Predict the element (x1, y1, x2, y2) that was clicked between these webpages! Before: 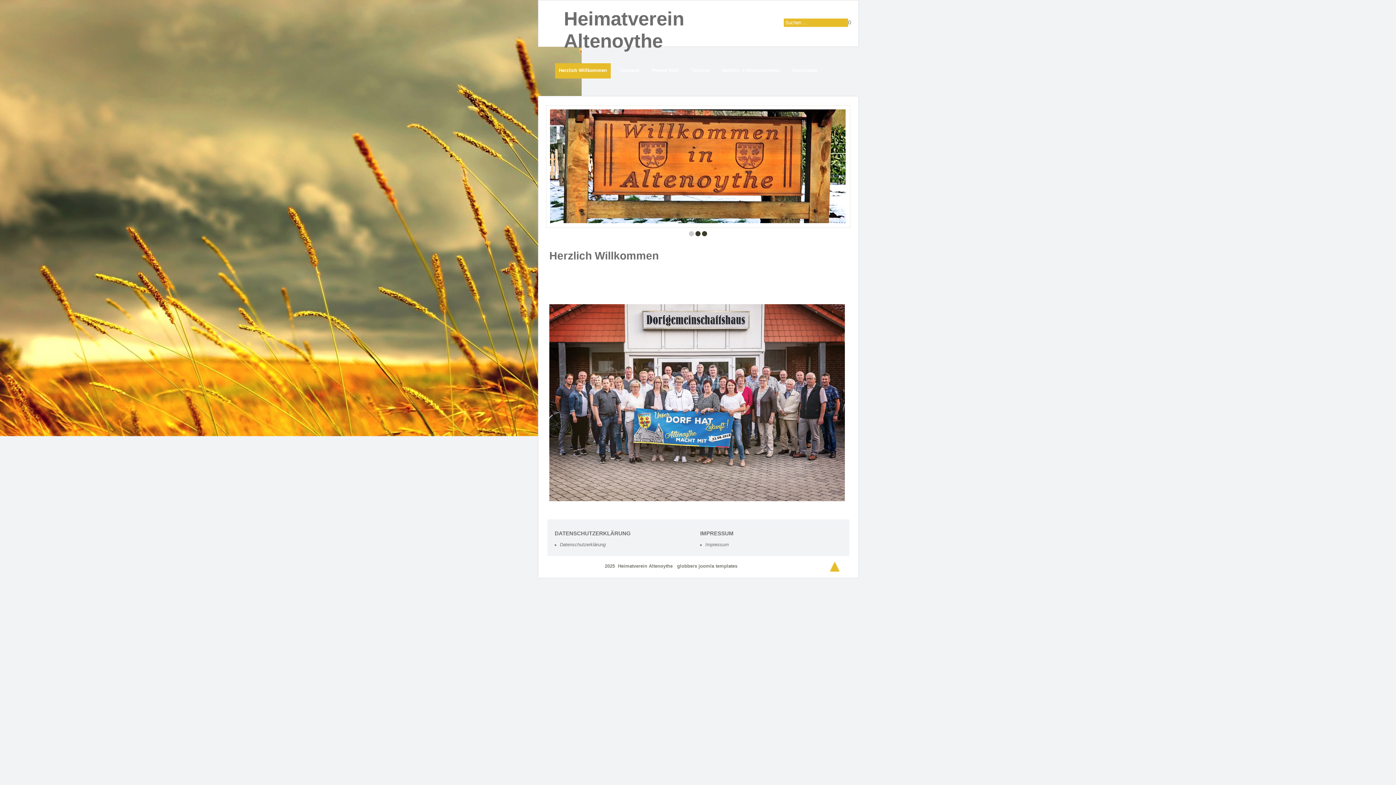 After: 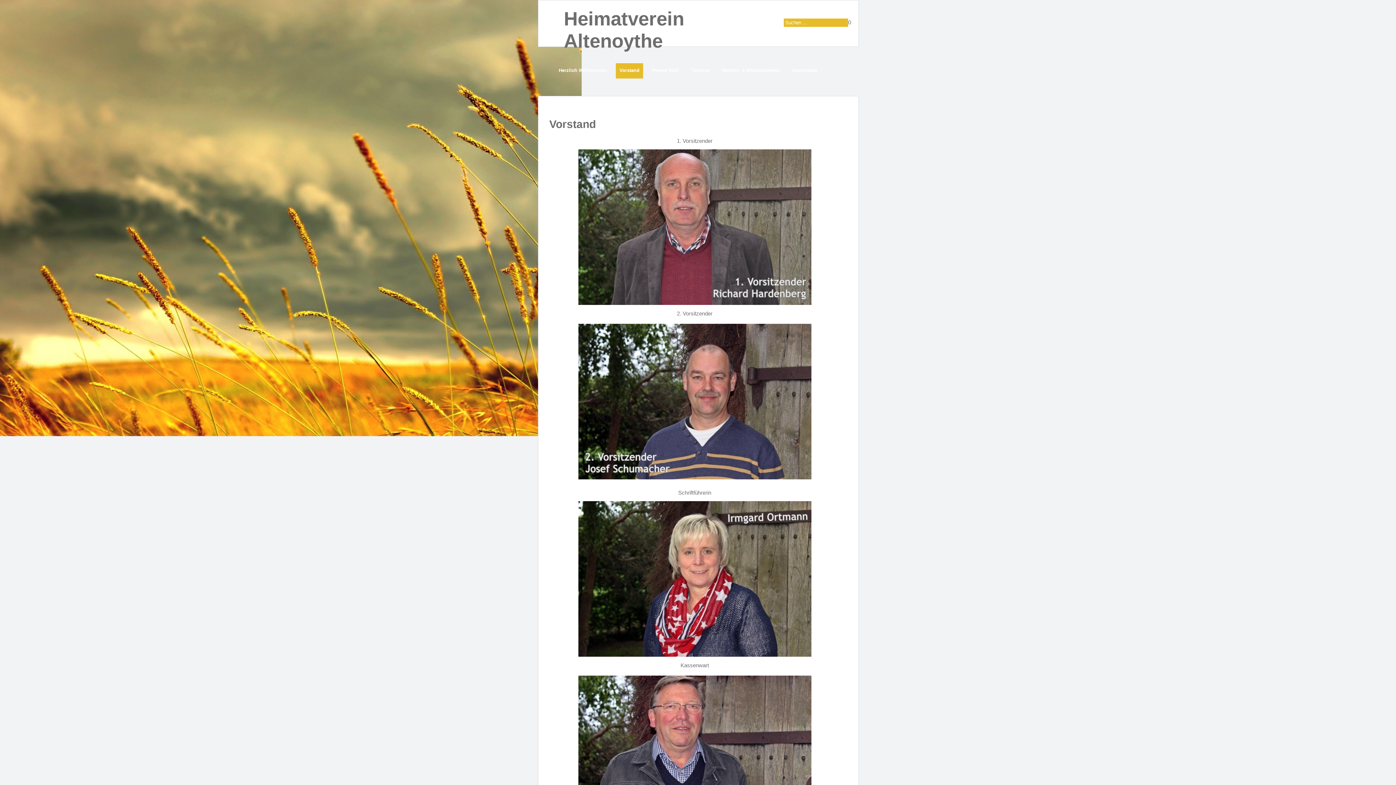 Action: label: Vorstand bbox: (616, 63, 643, 78)